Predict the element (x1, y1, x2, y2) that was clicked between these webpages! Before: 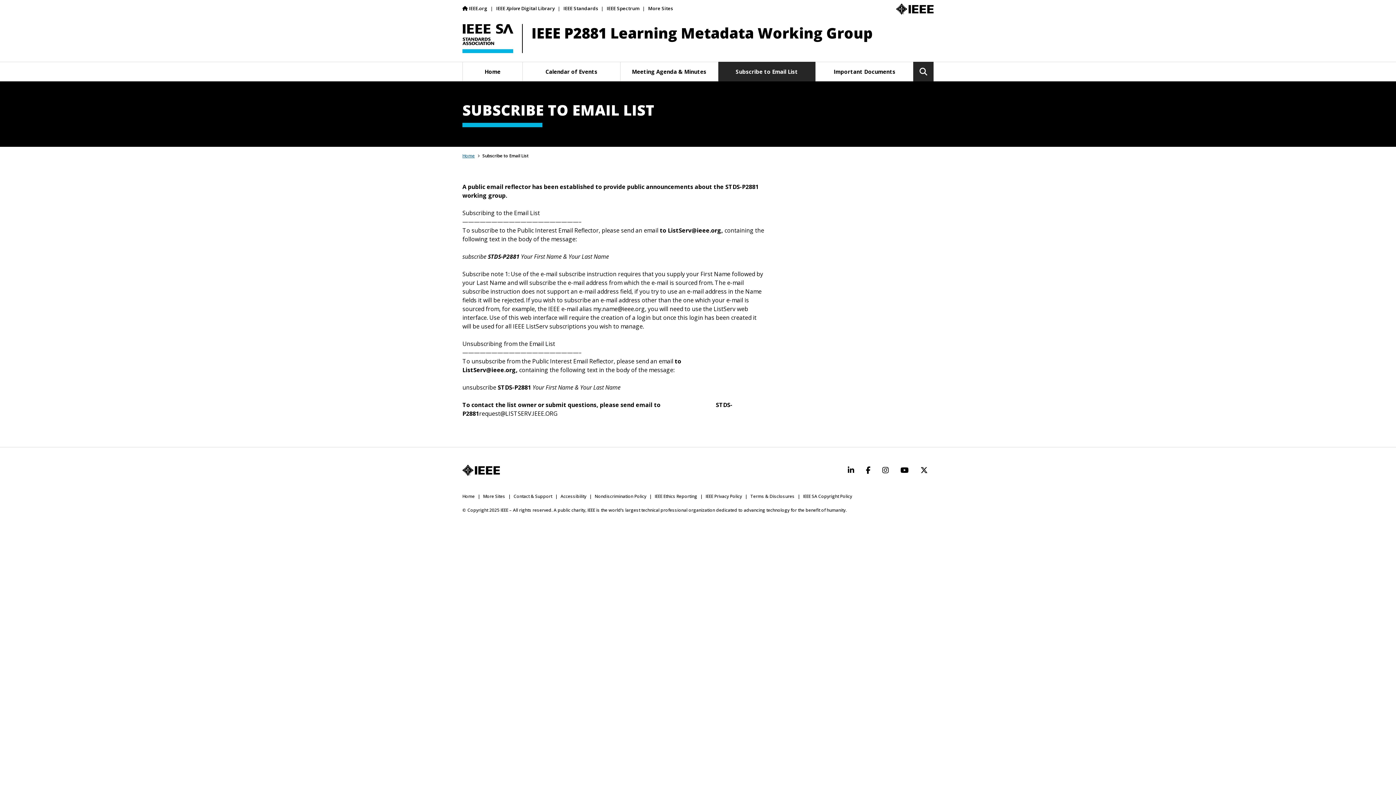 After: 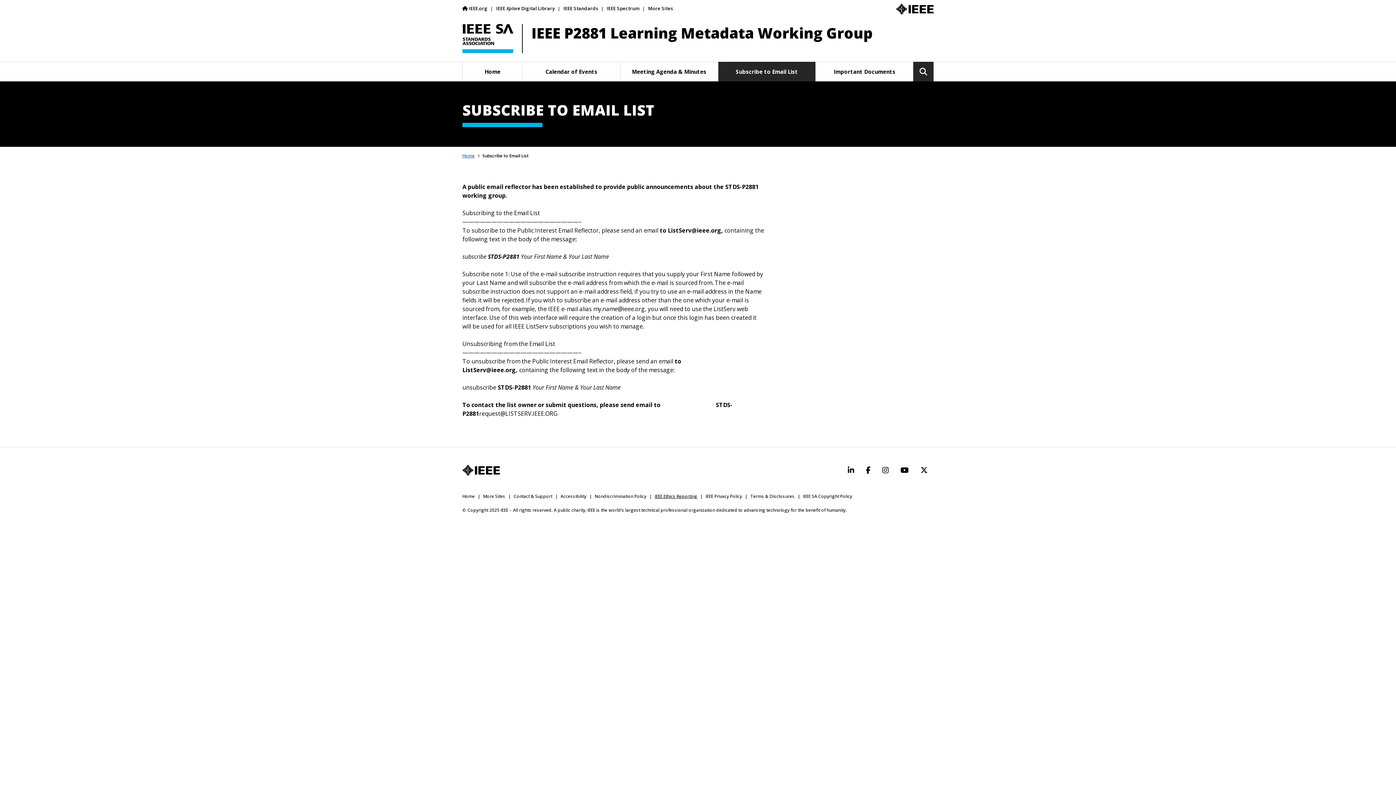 Action: label: IEEE Ethics Reporting bbox: (654, 493, 697, 500)